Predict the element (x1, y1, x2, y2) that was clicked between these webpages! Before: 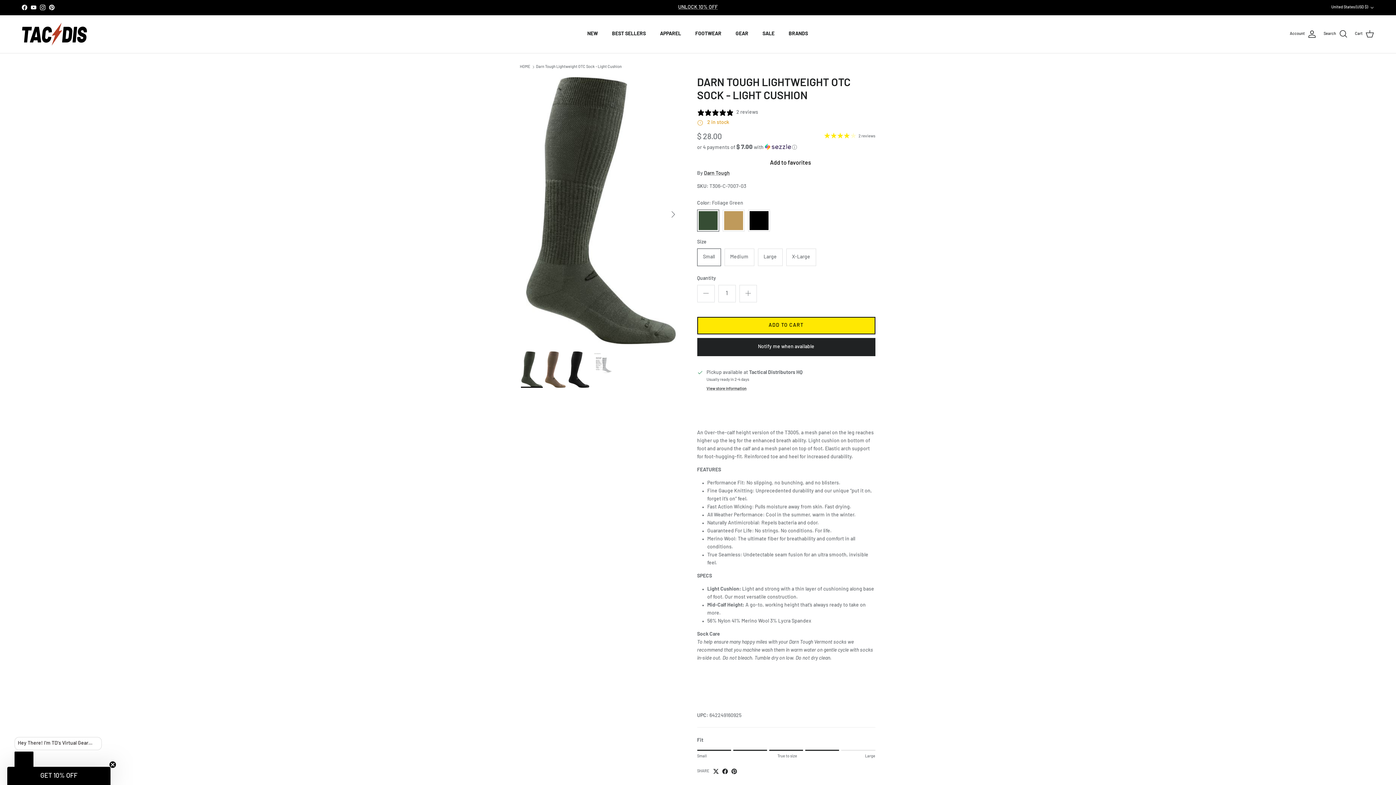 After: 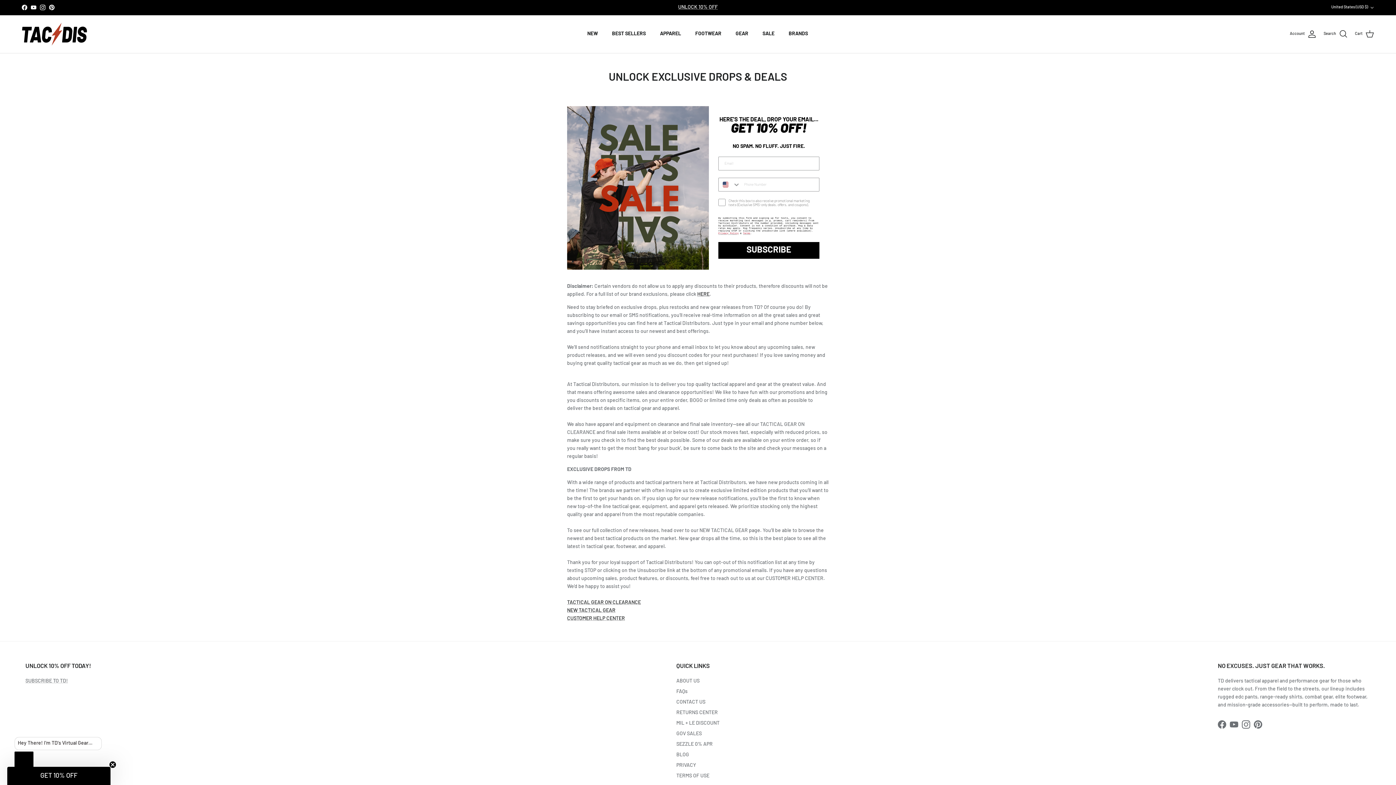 Action: label: UNLOCK 10% OFF bbox: (678, 4, 718, 10)